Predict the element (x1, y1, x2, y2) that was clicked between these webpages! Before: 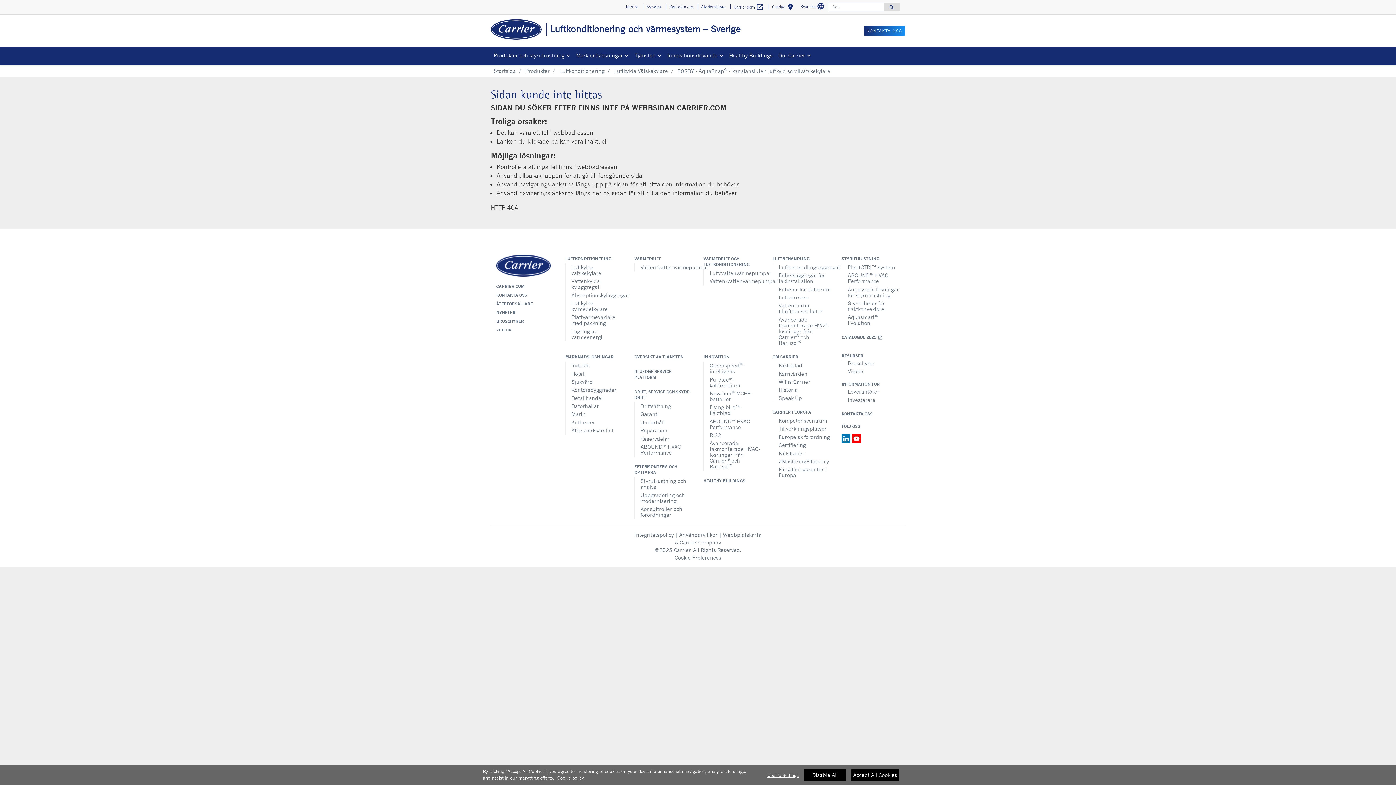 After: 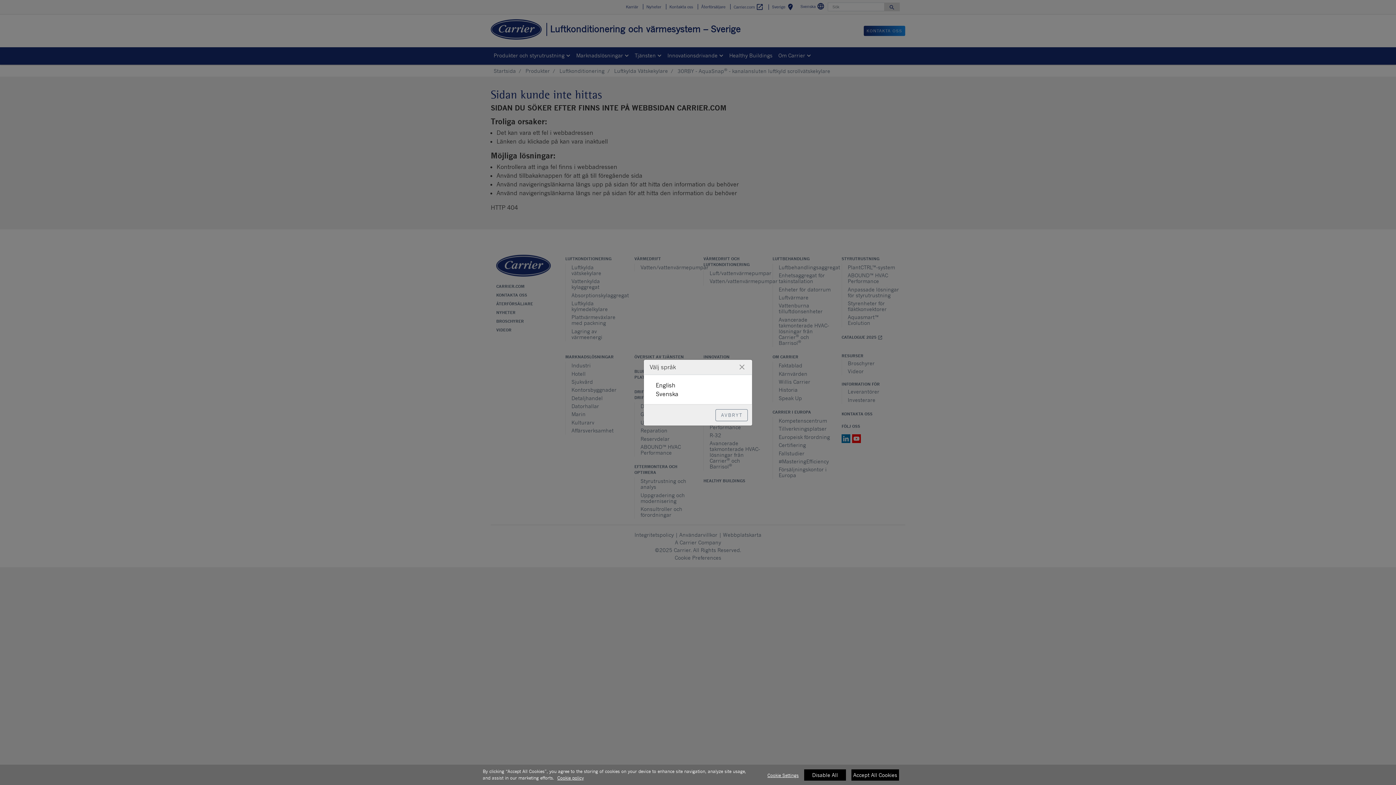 Action: label: Svenska language
Välj språk bbox: (799, 1, 826, 12)